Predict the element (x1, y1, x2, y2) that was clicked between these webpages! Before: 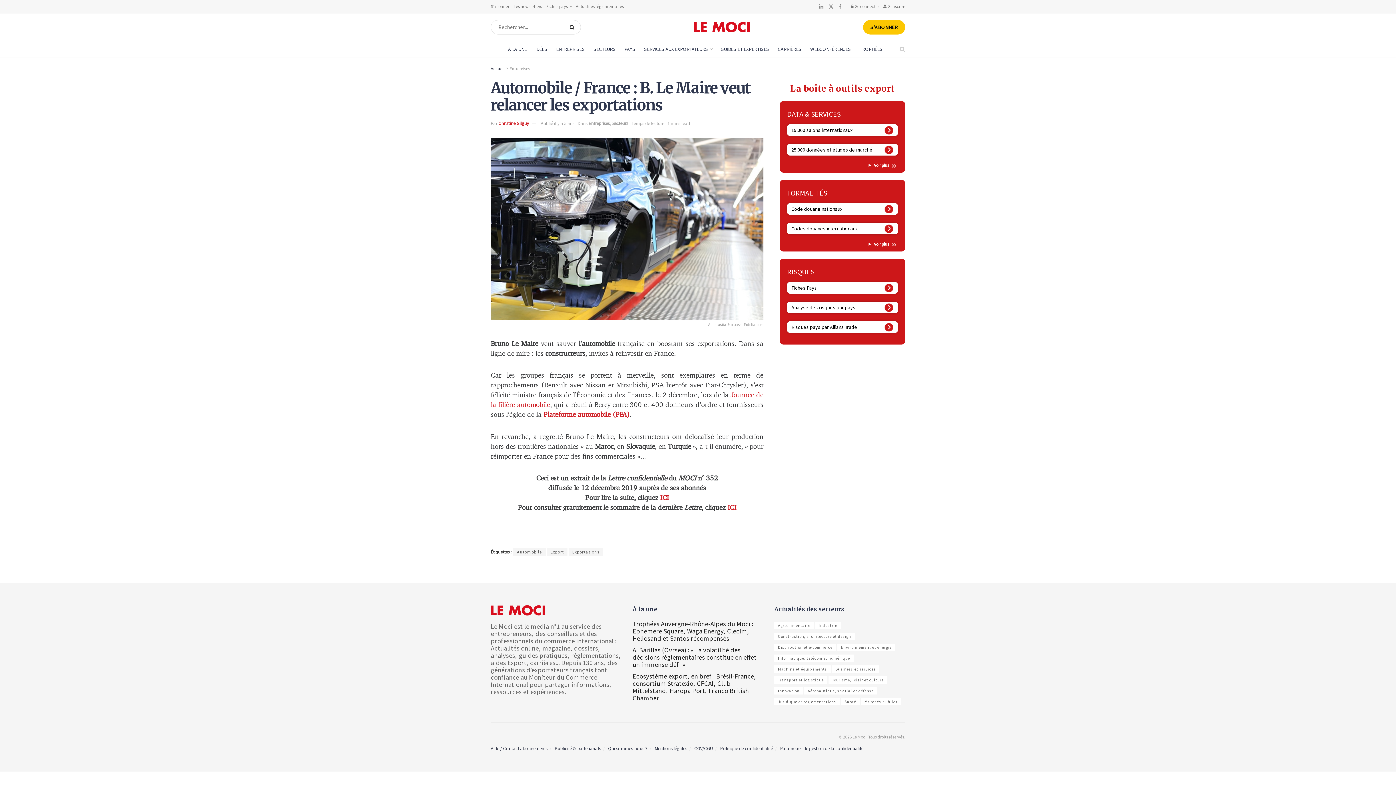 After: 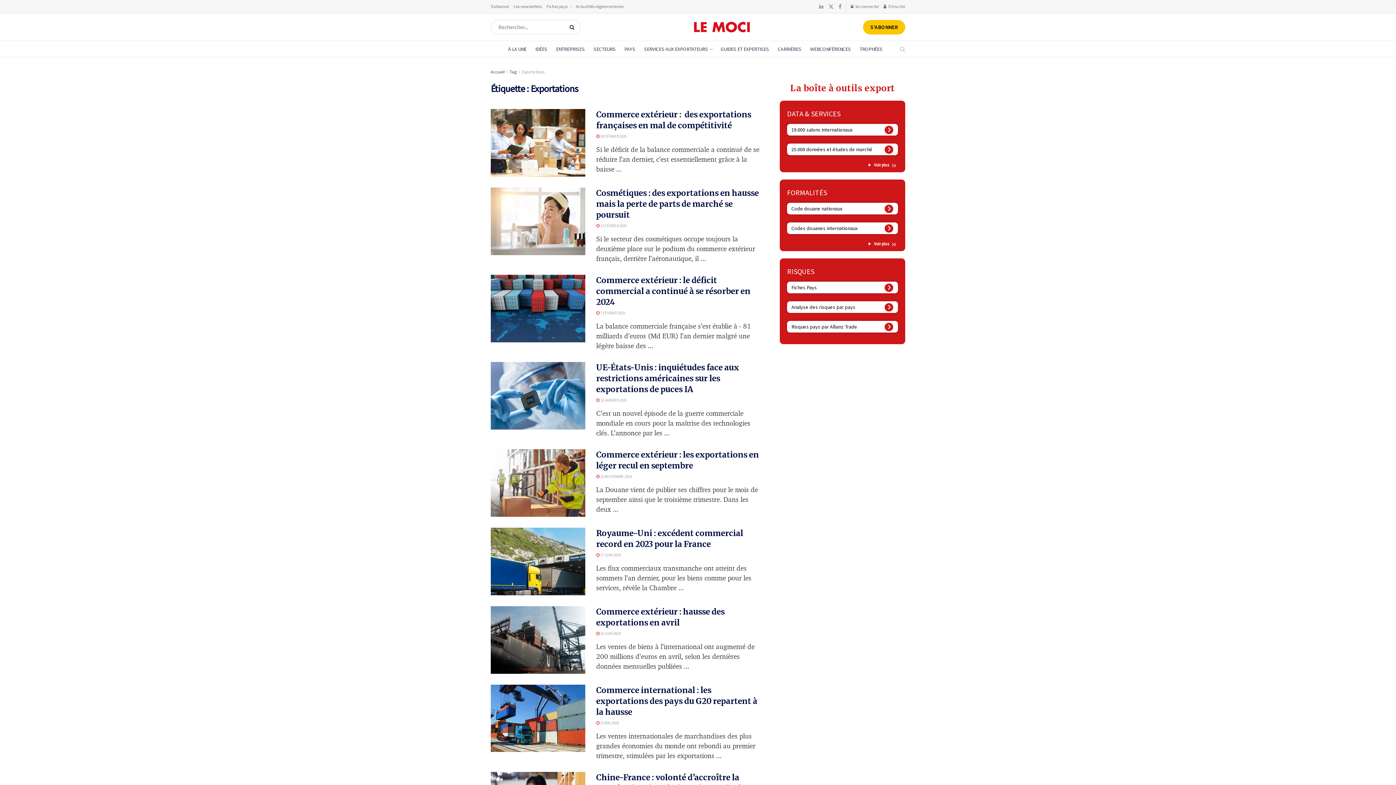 Action: bbox: (568, 547, 603, 556) label: Exportations